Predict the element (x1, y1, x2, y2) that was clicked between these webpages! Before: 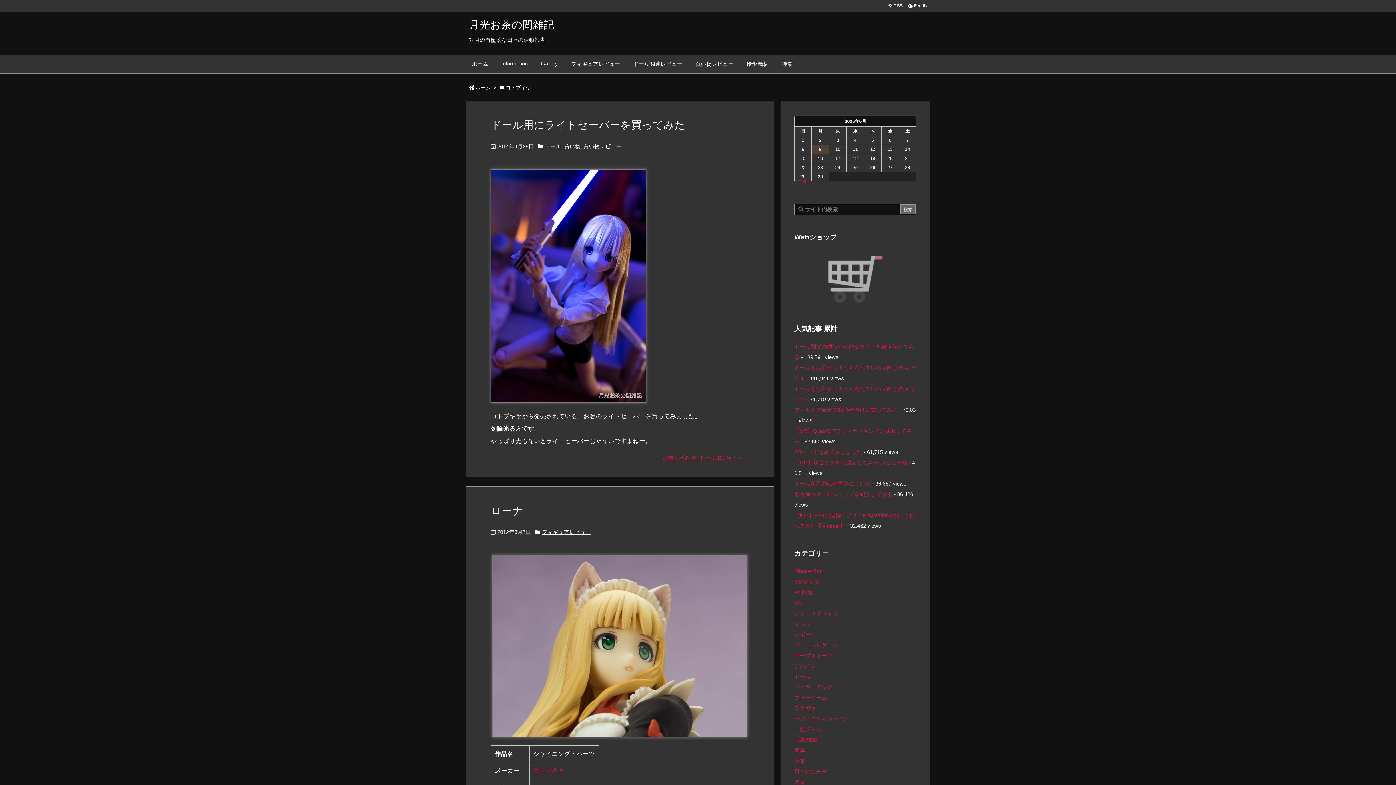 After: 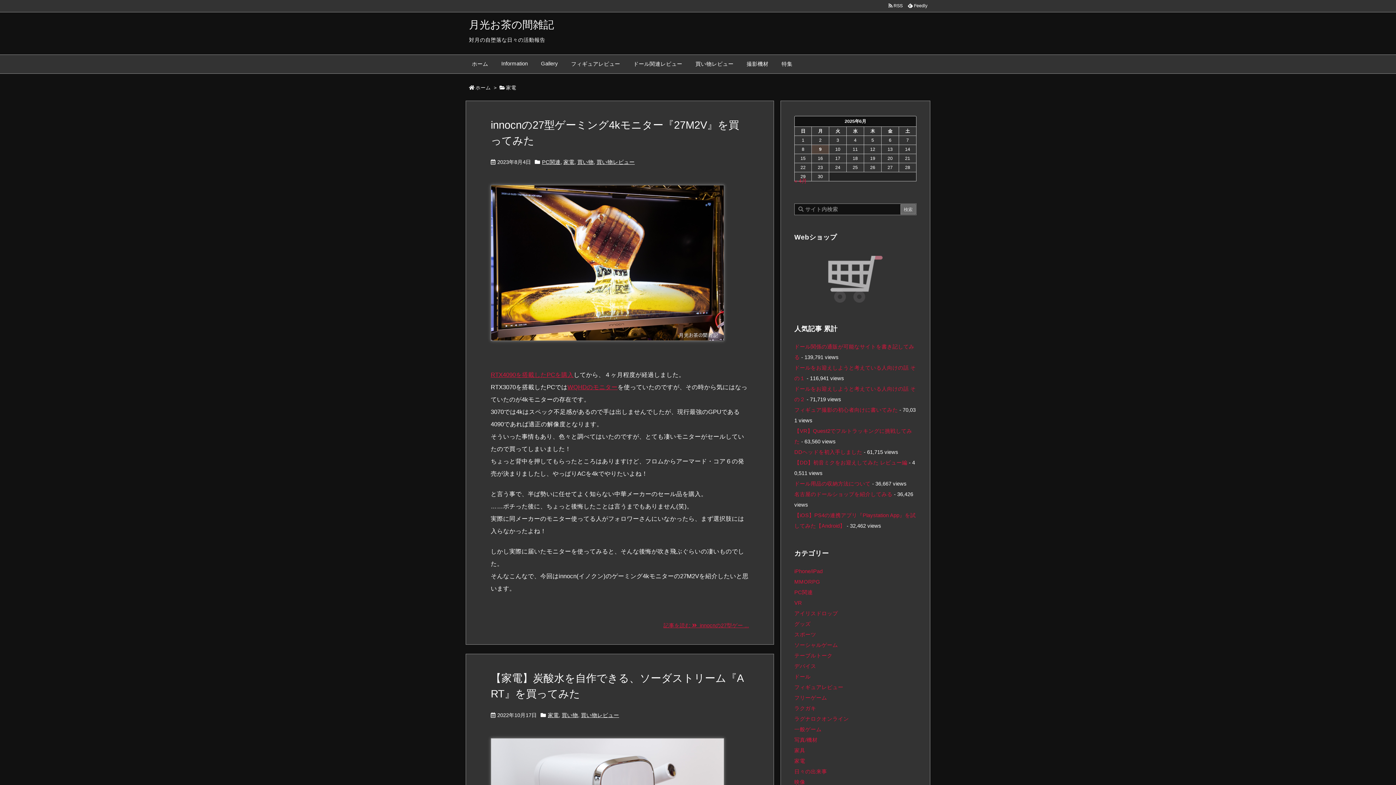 Action: bbox: (794, 758, 805, 764) label: 家電